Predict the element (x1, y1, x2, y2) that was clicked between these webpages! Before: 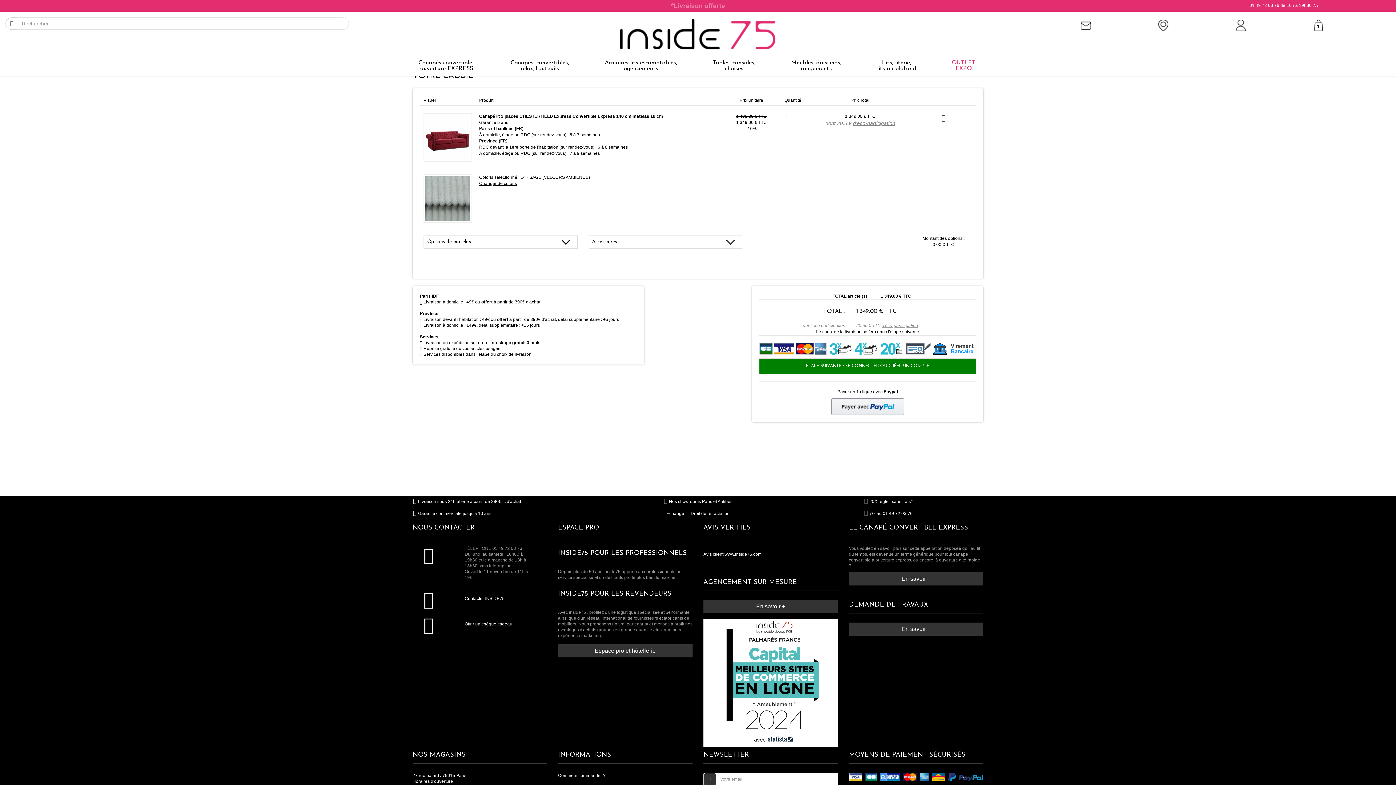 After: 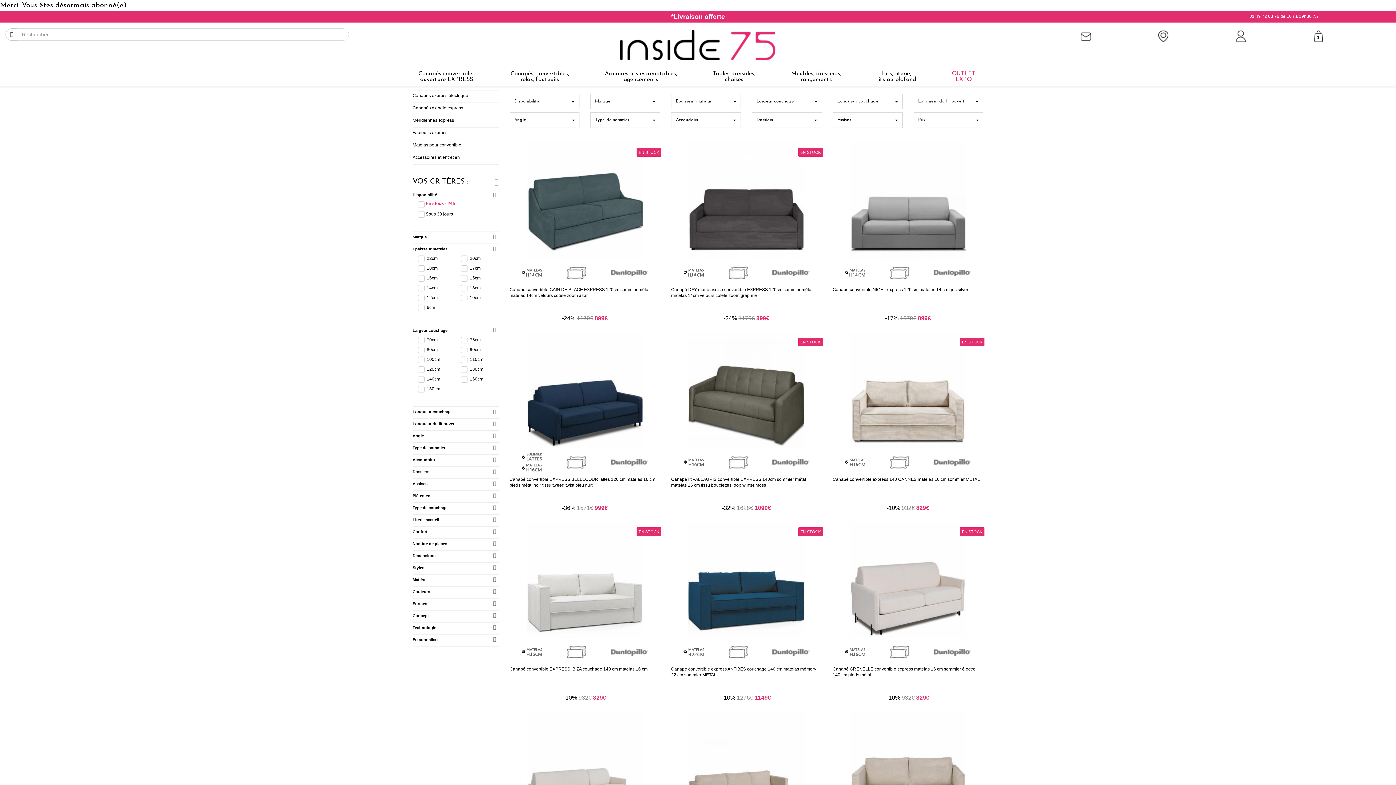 Action: bbox: (704, 773, 716, 785)